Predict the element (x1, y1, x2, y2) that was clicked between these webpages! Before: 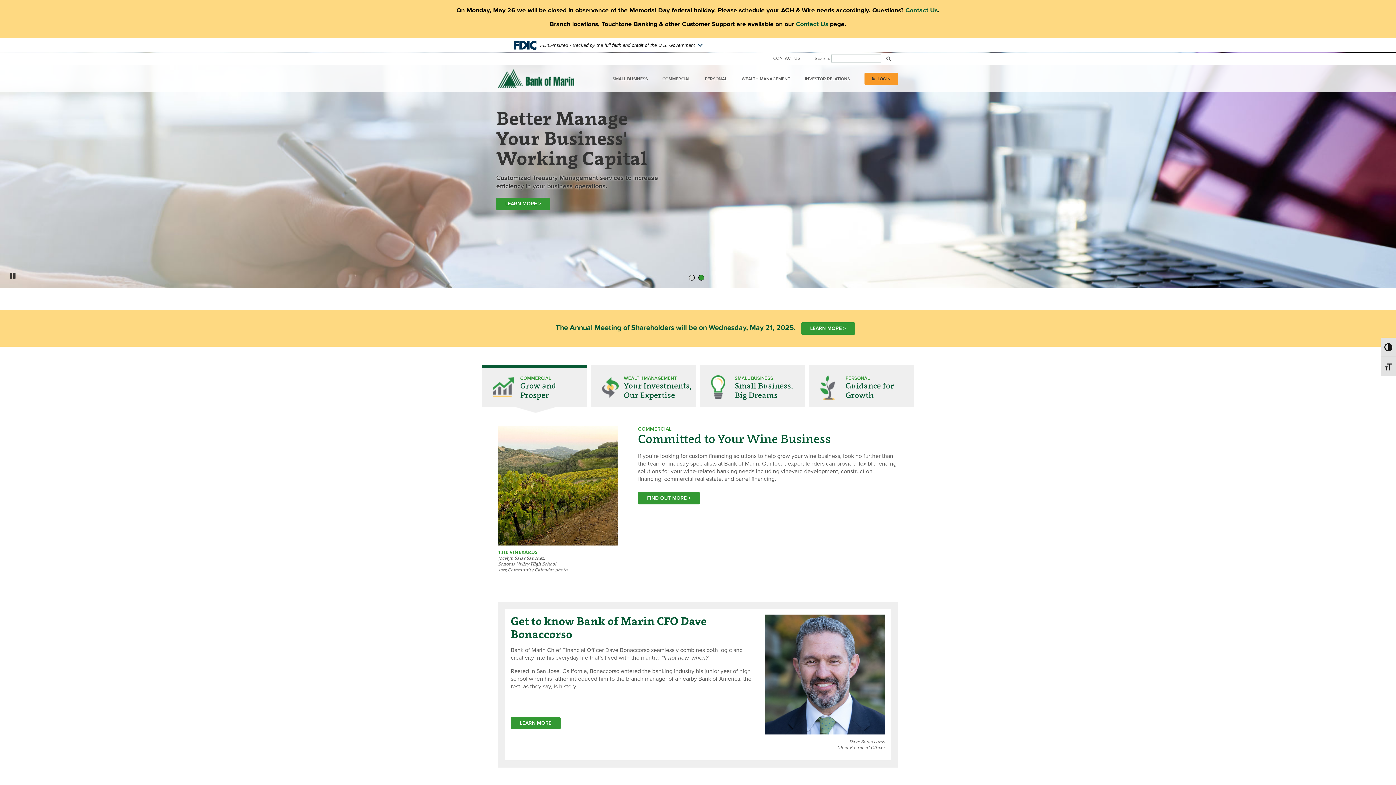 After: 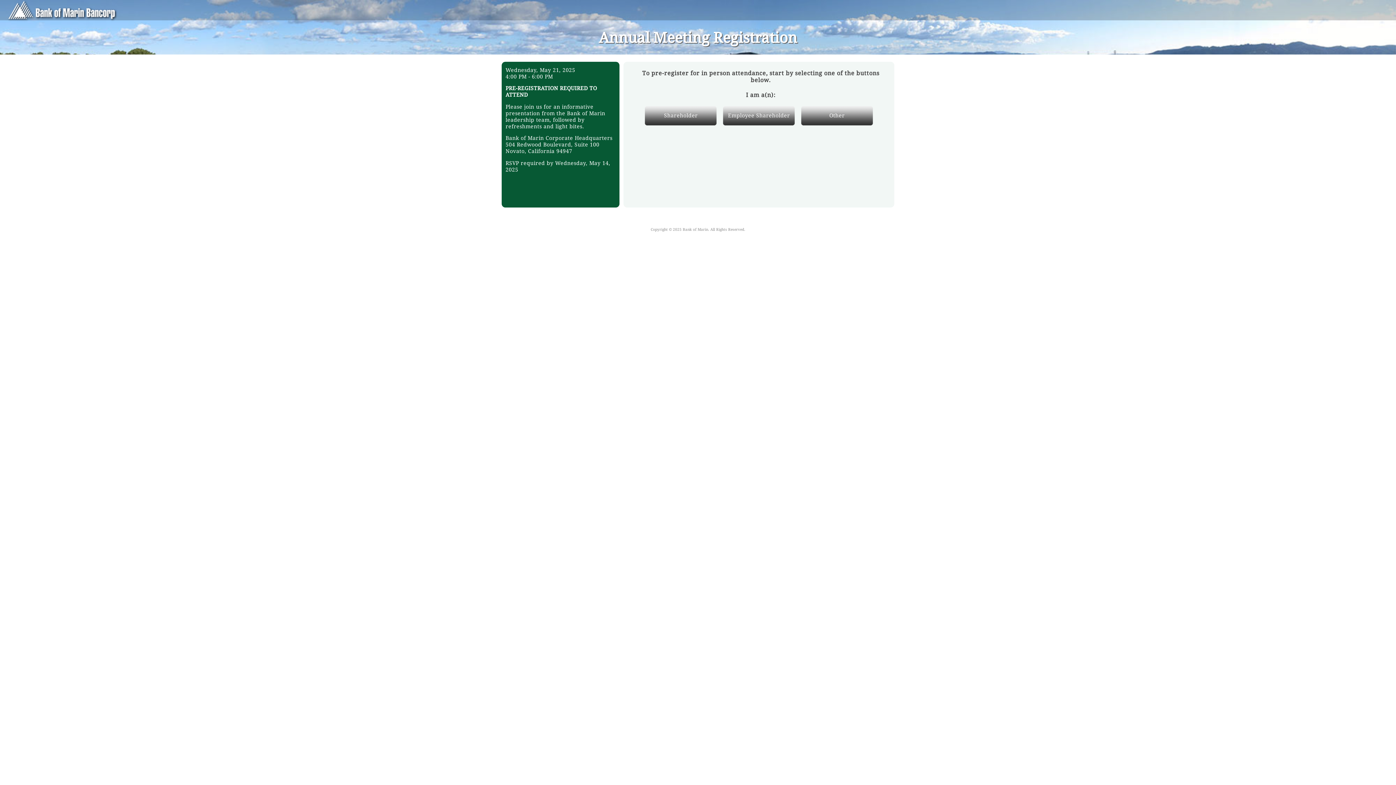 Action: bbox: (801, 322, 855, 334) label: LEARN MORE >